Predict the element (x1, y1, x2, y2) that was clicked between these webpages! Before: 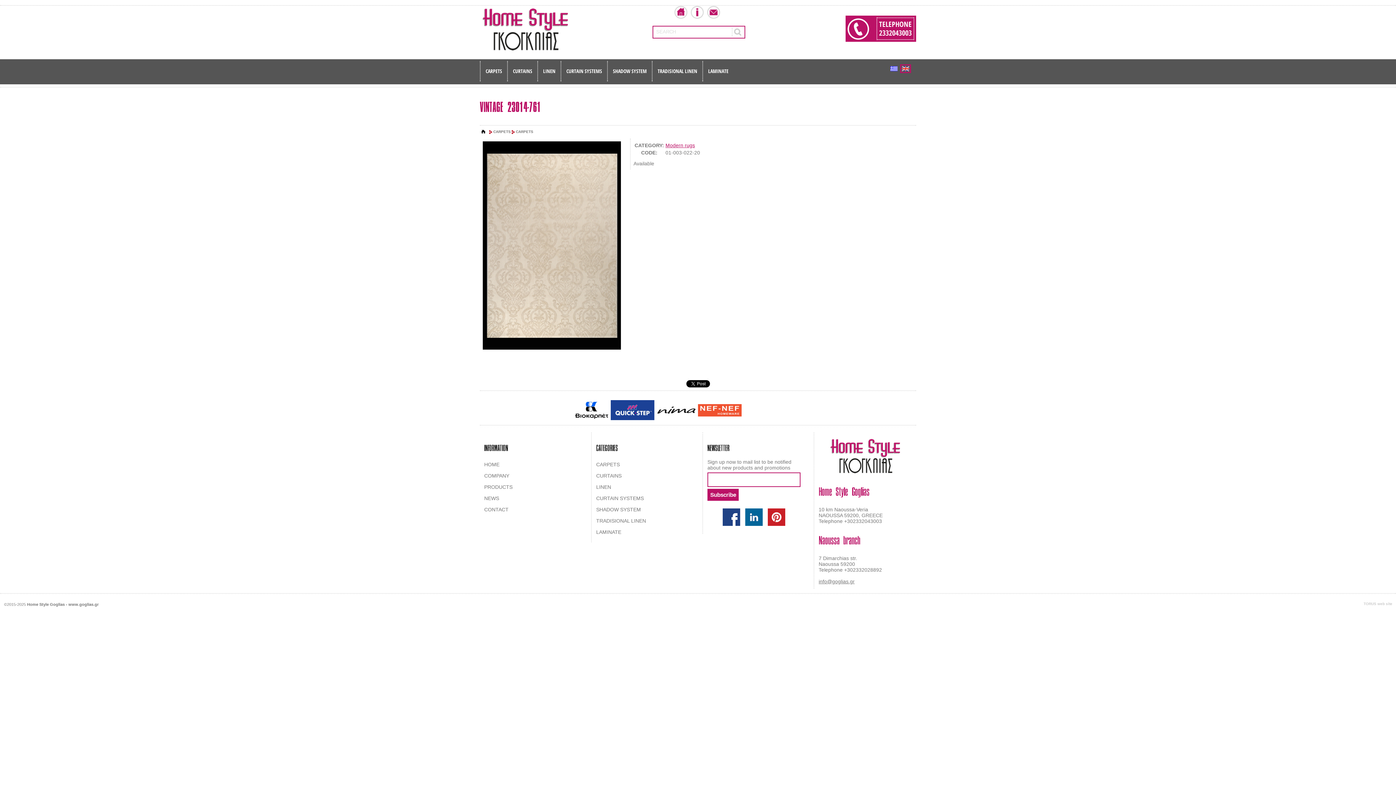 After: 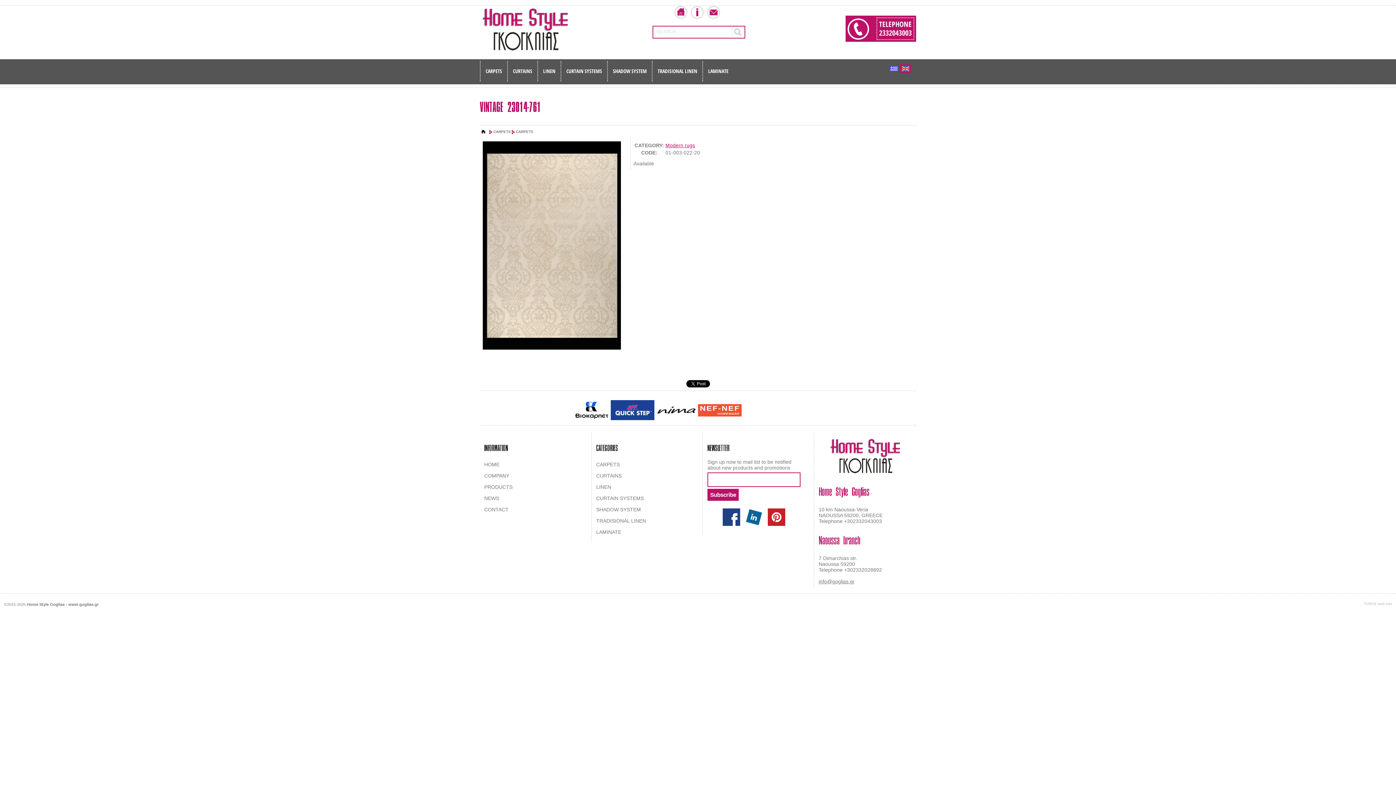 Action: bbox: (745, 508, 762, 526)